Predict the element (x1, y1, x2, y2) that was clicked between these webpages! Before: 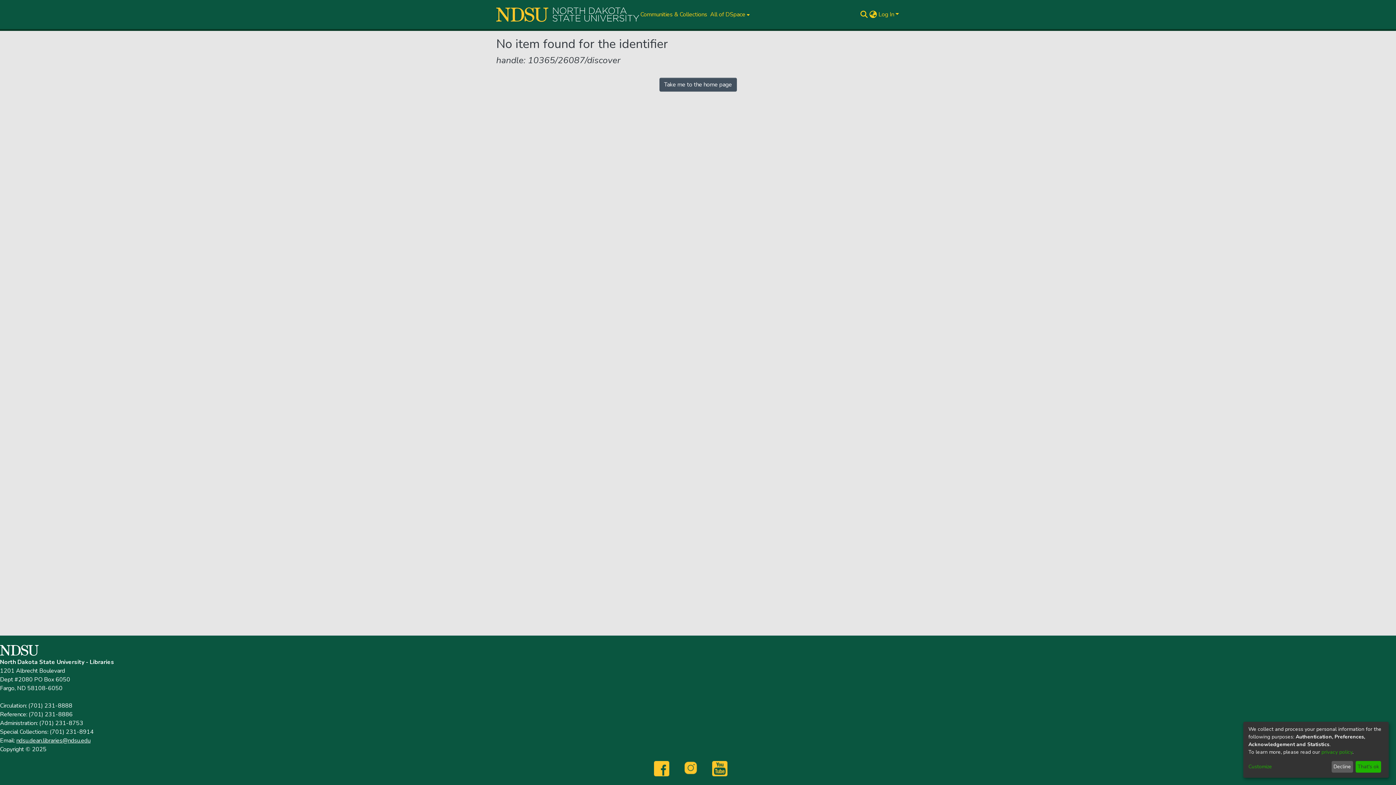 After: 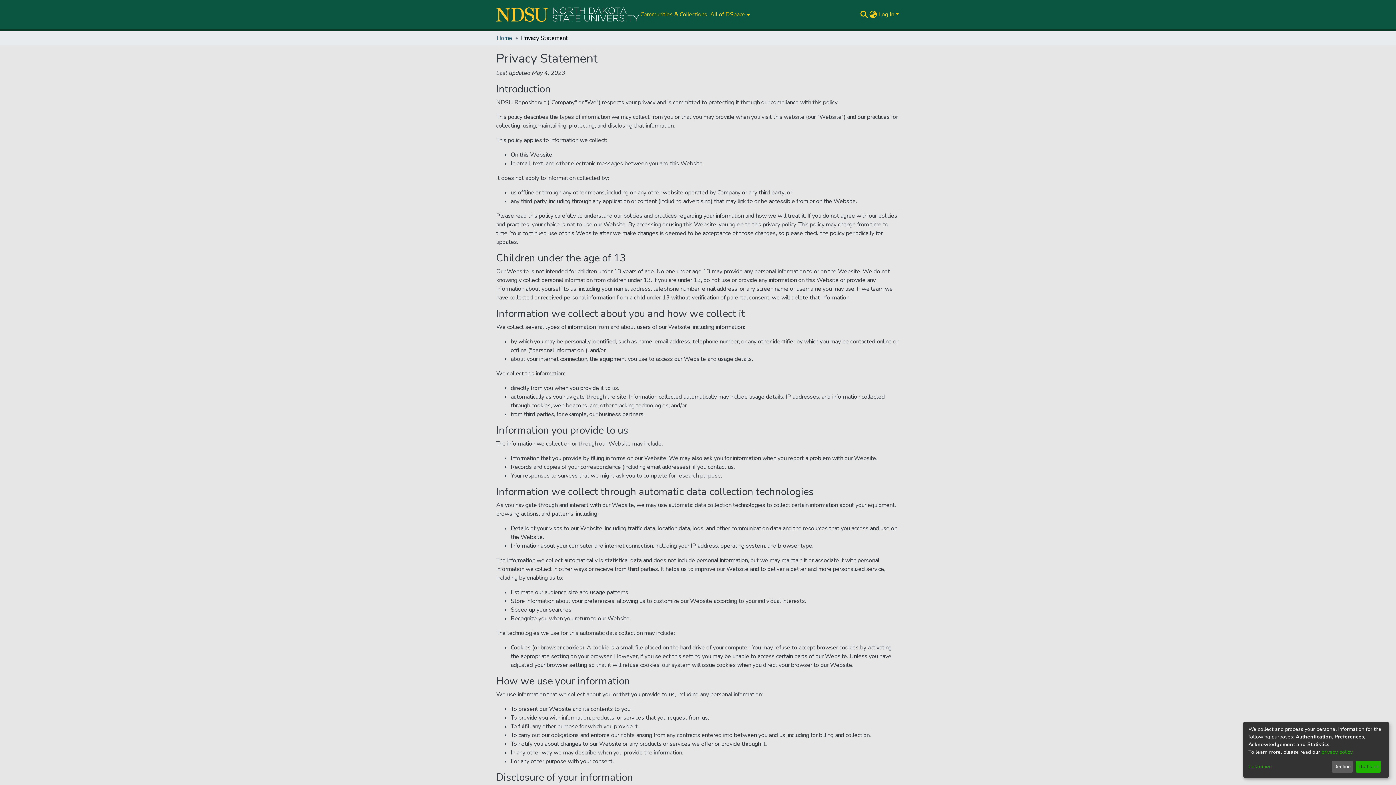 Action: label: privacy policy bbox: (1321, 749, 1352, 755)